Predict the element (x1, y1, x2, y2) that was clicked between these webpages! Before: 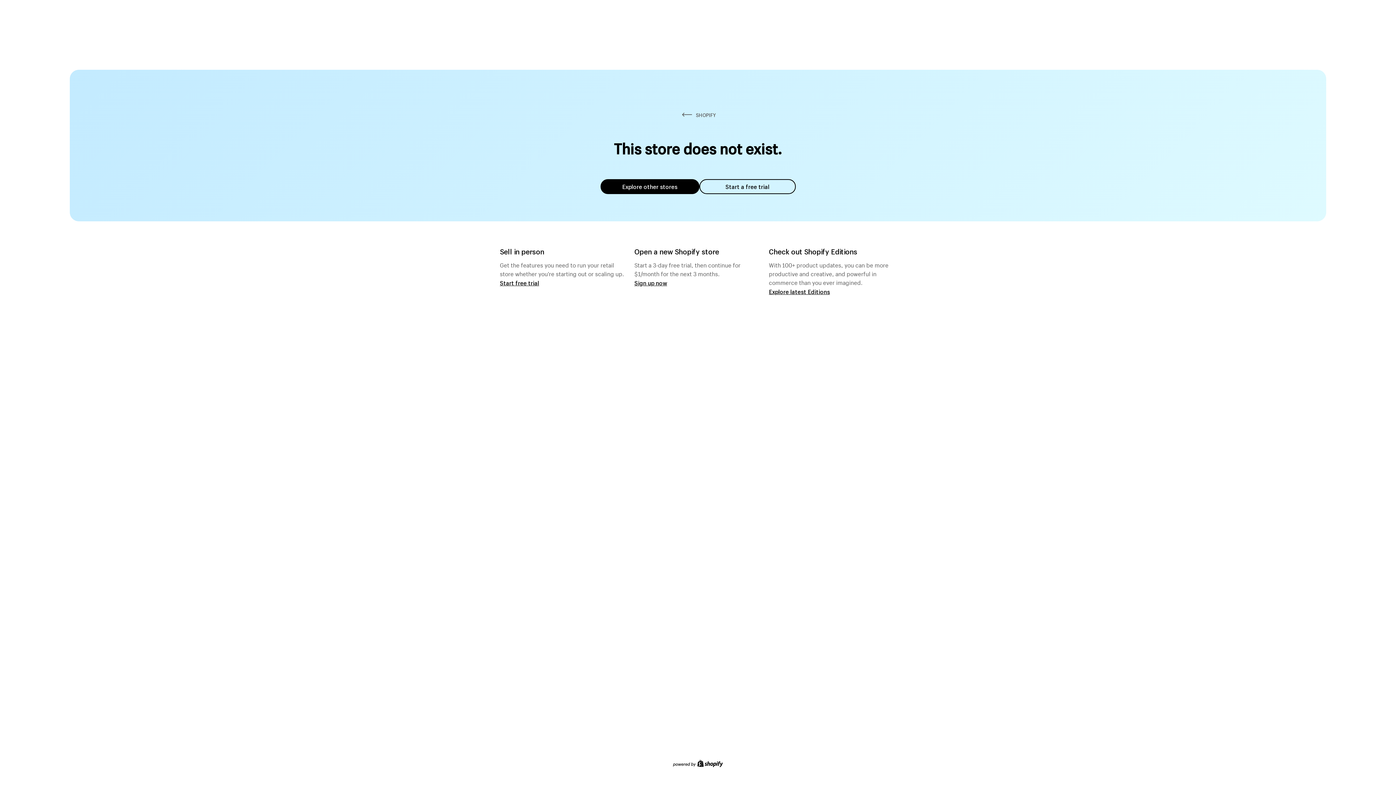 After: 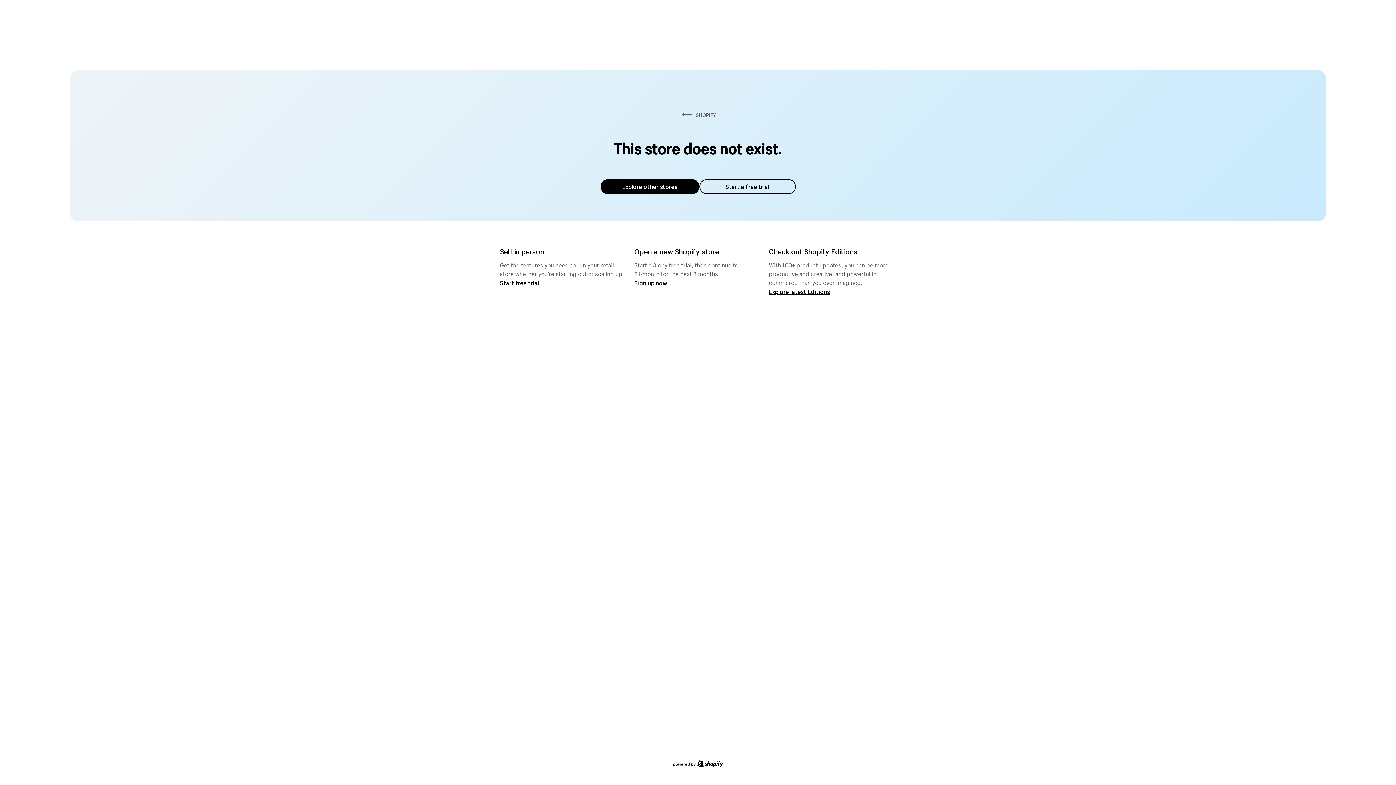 Action: label: Explore other stores bbox: (600, 179, 699, 194)